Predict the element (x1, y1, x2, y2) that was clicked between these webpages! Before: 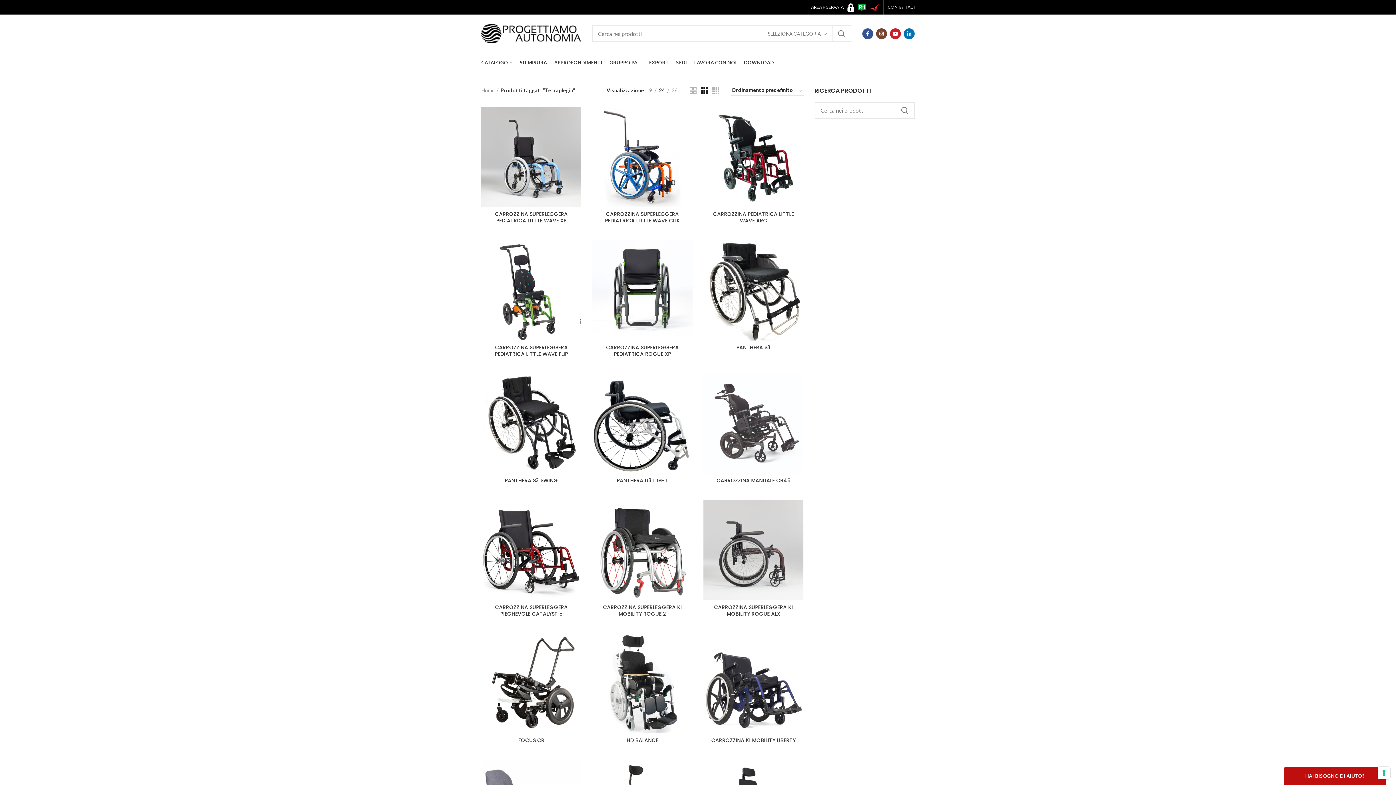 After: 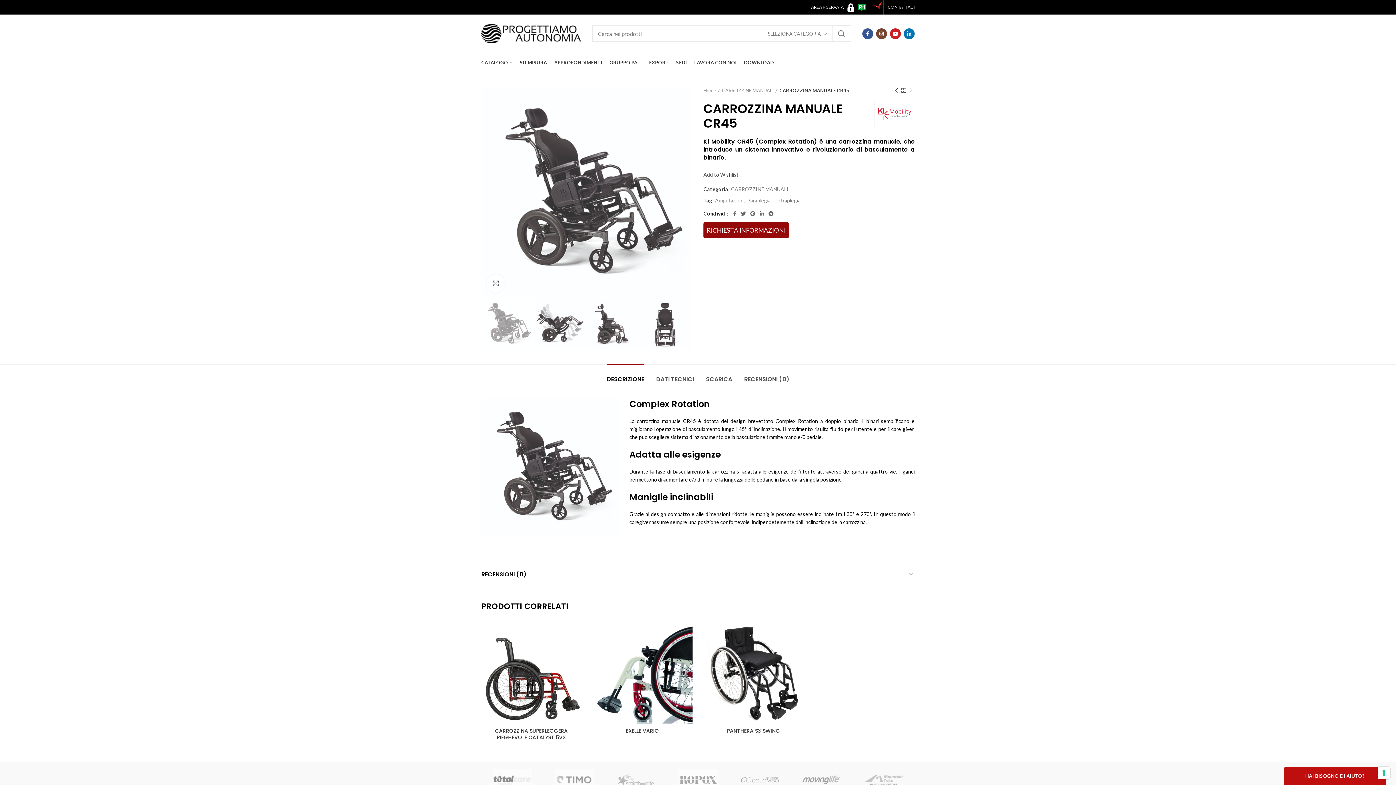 Action: bbox: (703, 373, 803, 473)